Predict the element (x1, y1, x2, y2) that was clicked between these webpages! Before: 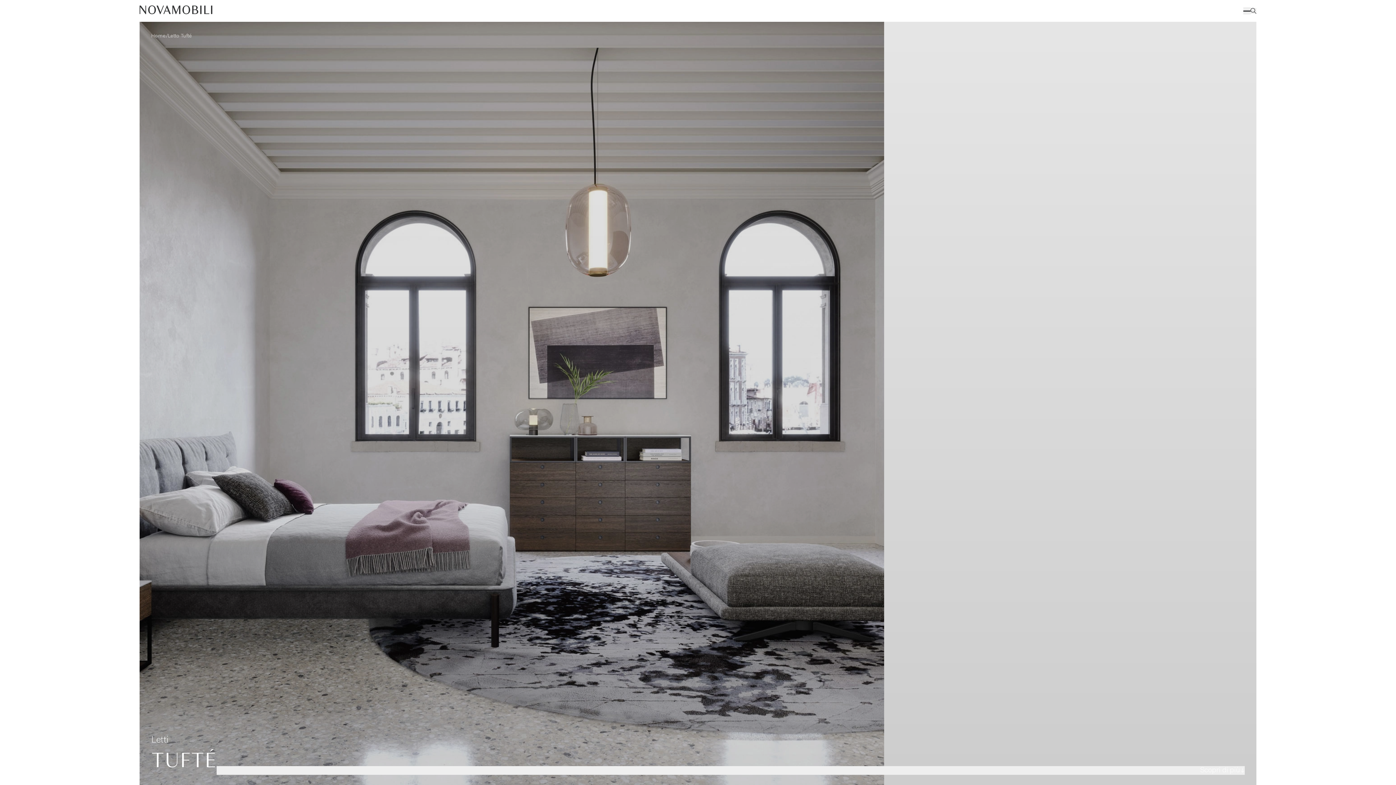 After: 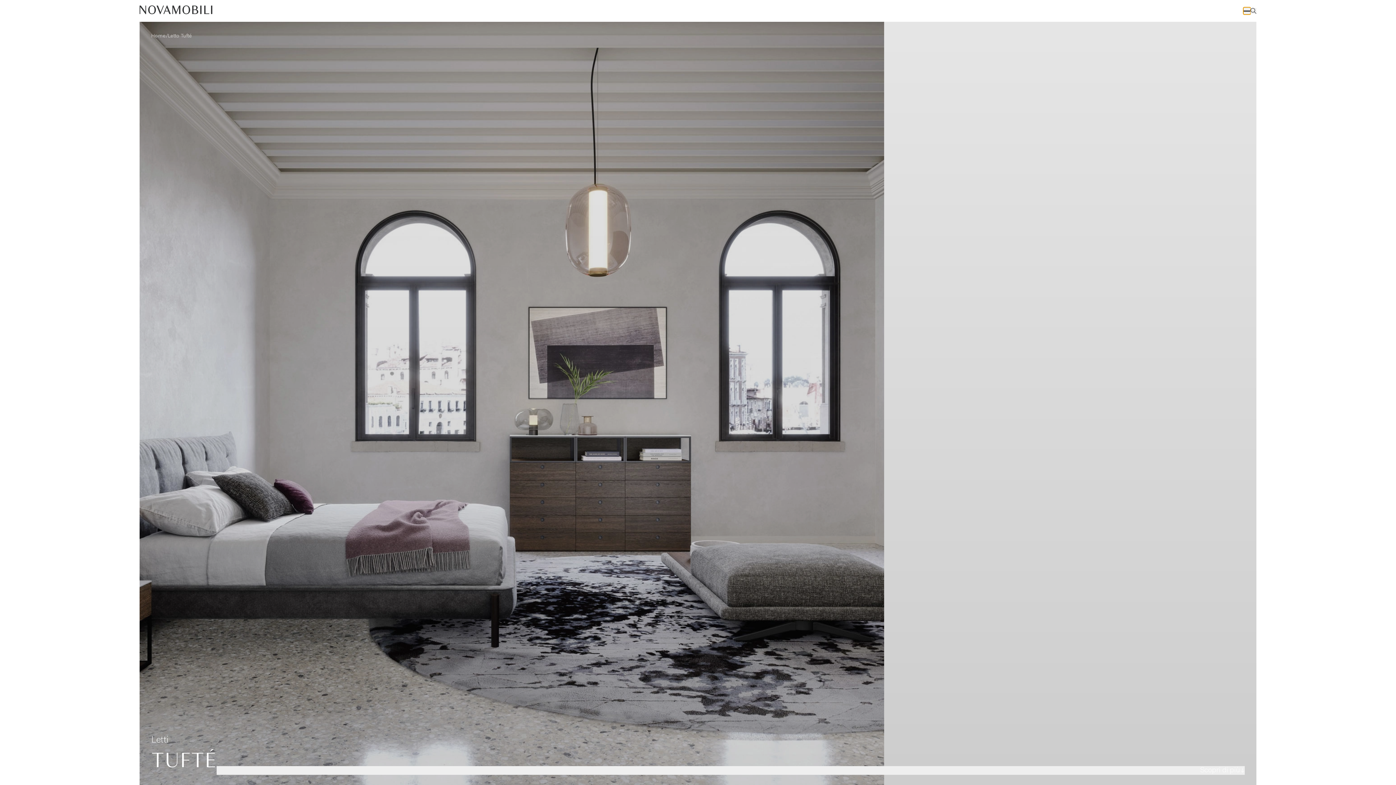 Action: bbox: (1243, 7, 1250, 14) label: Menù